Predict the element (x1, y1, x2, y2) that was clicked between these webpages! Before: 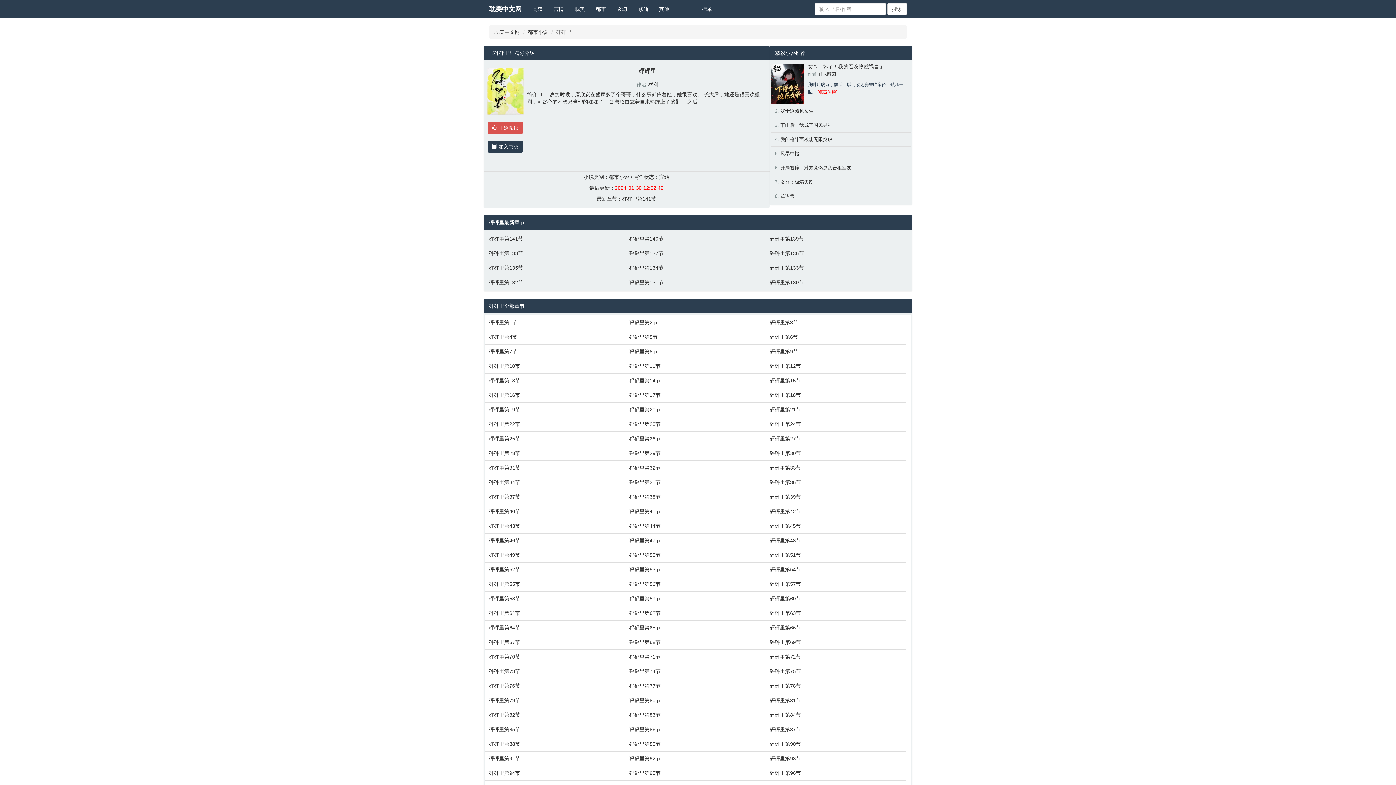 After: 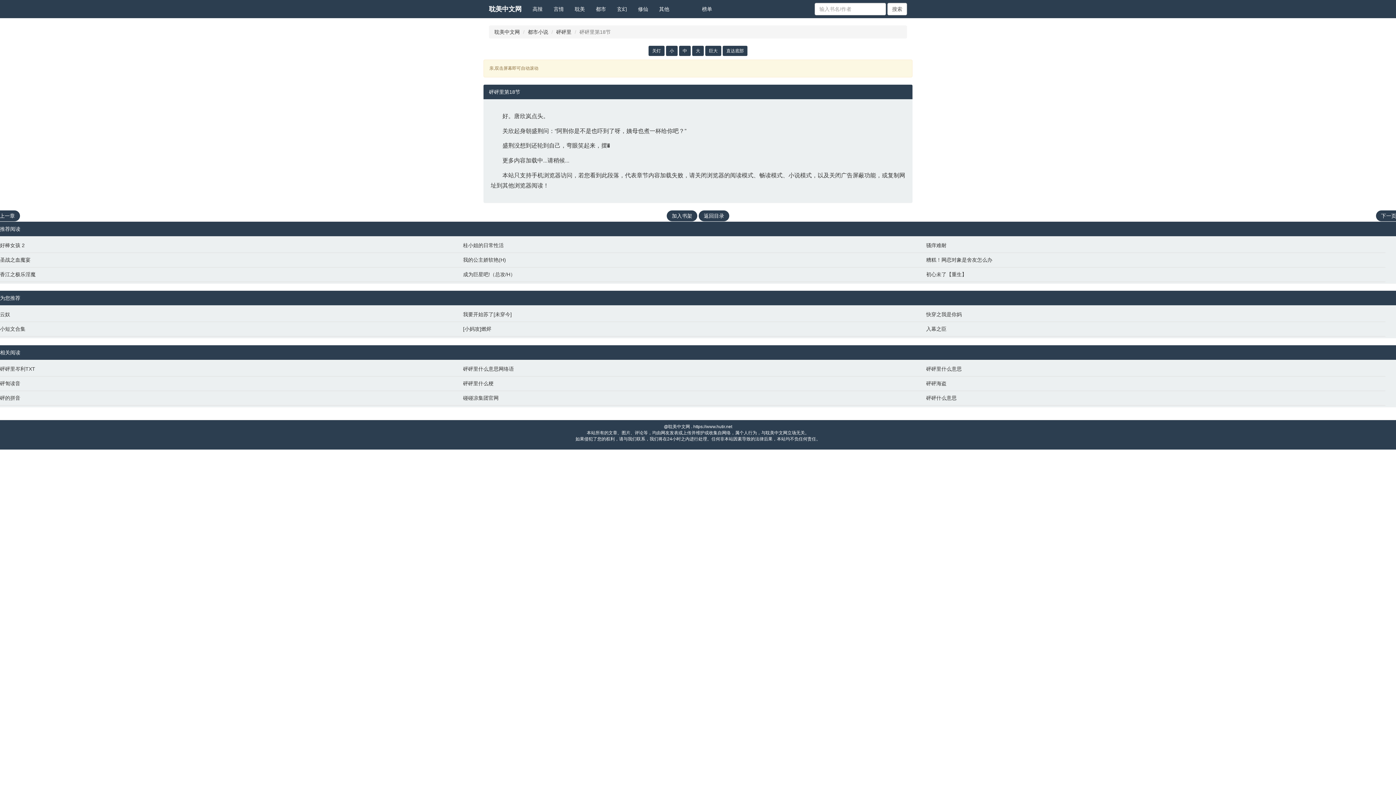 Action: label: 砰砰里第18节 bbox: (769, 391, 903, 398)